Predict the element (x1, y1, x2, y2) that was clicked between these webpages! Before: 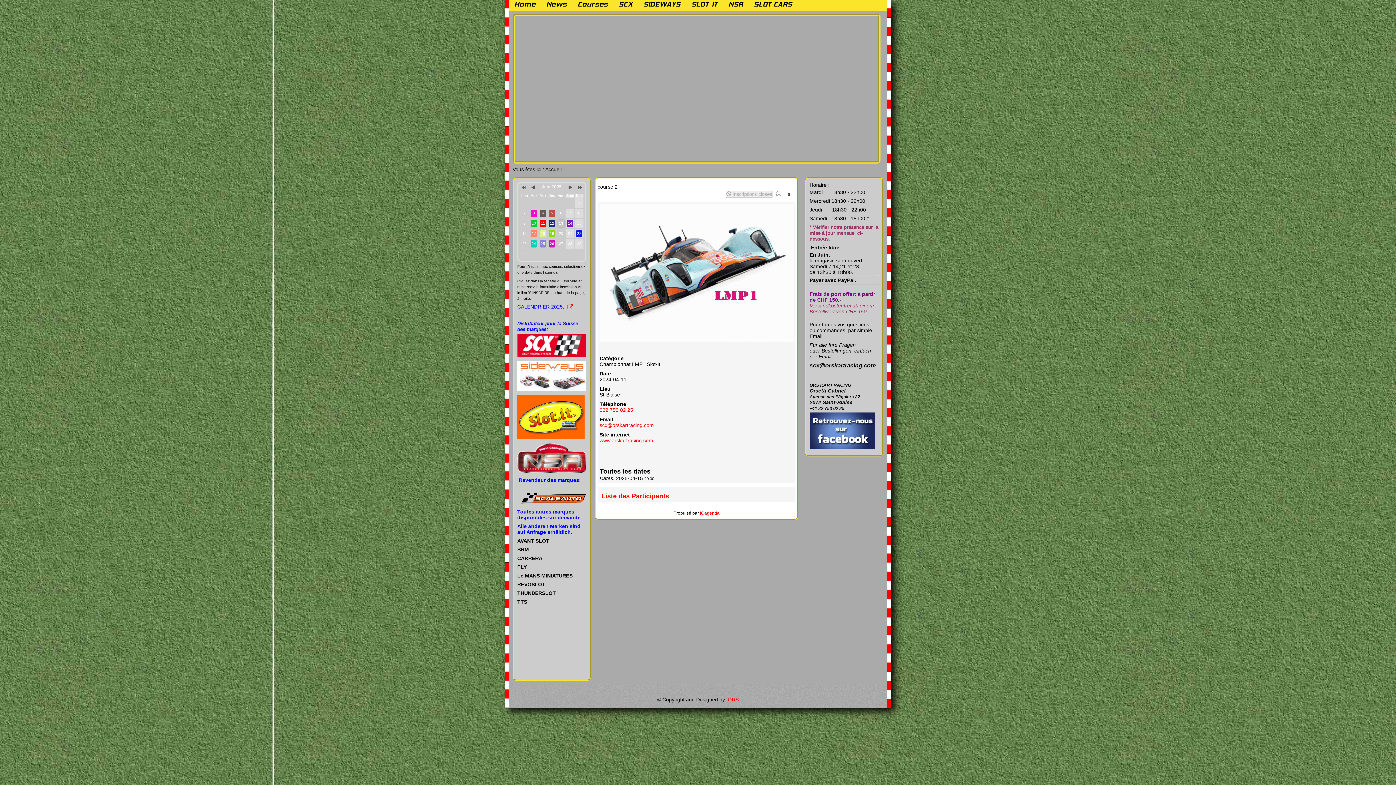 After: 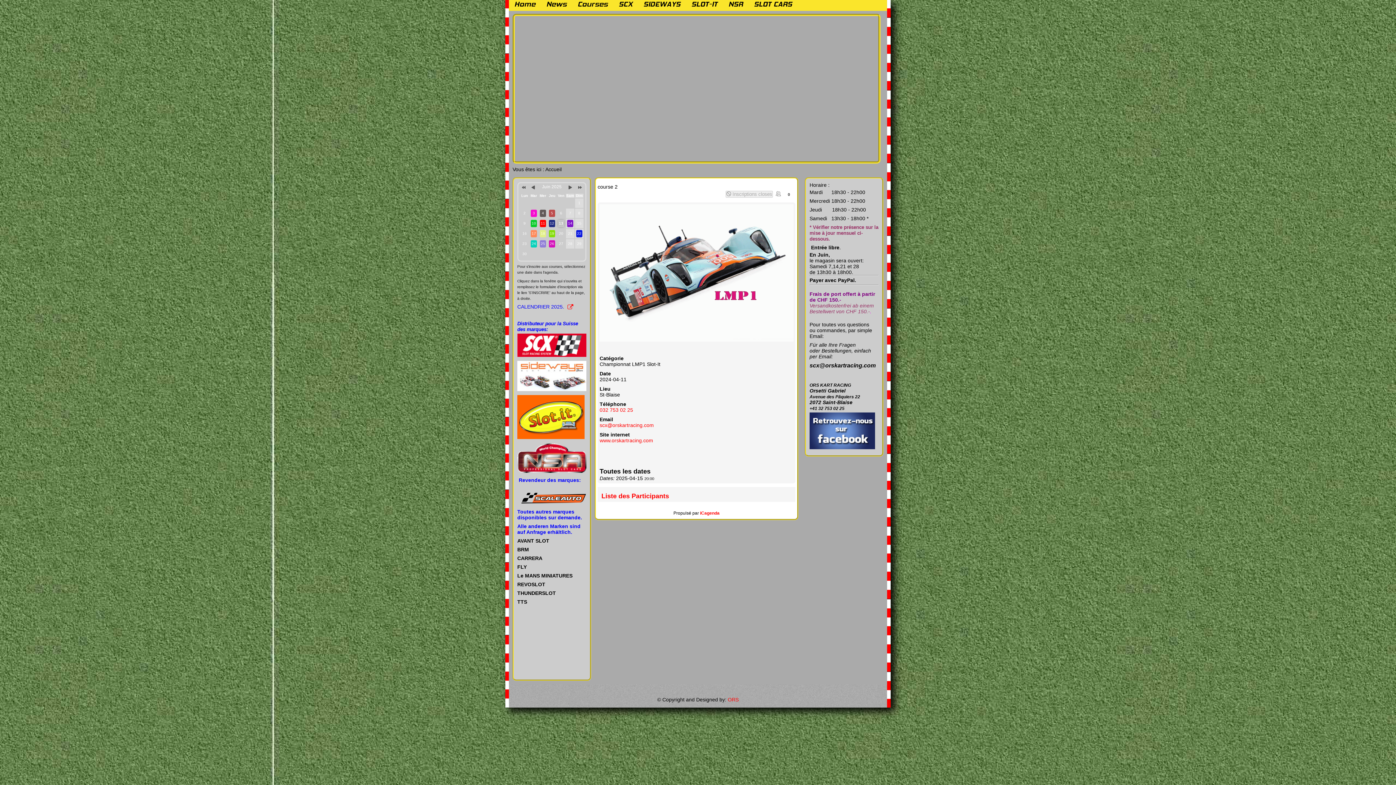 Action: label: ORS bbox: (728, 697, 738, 703)